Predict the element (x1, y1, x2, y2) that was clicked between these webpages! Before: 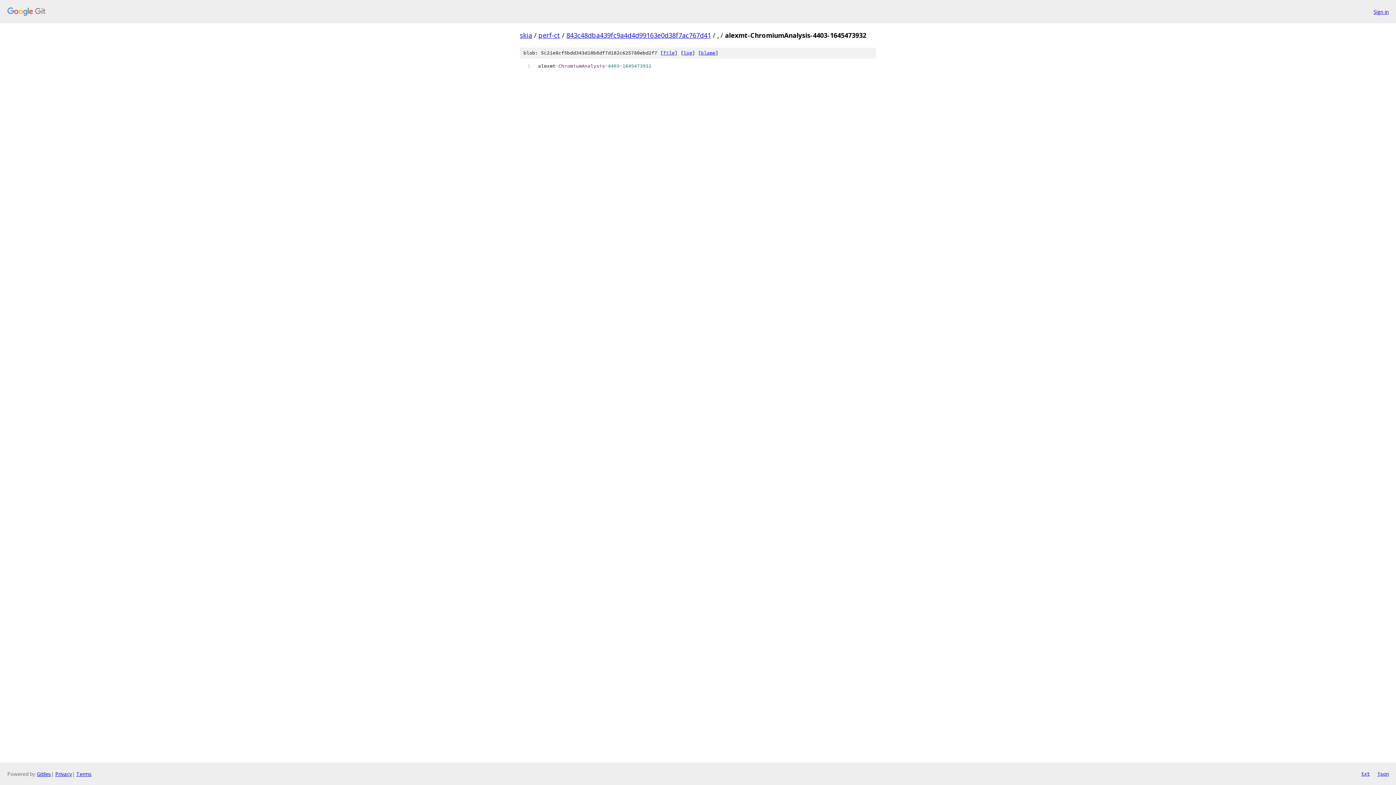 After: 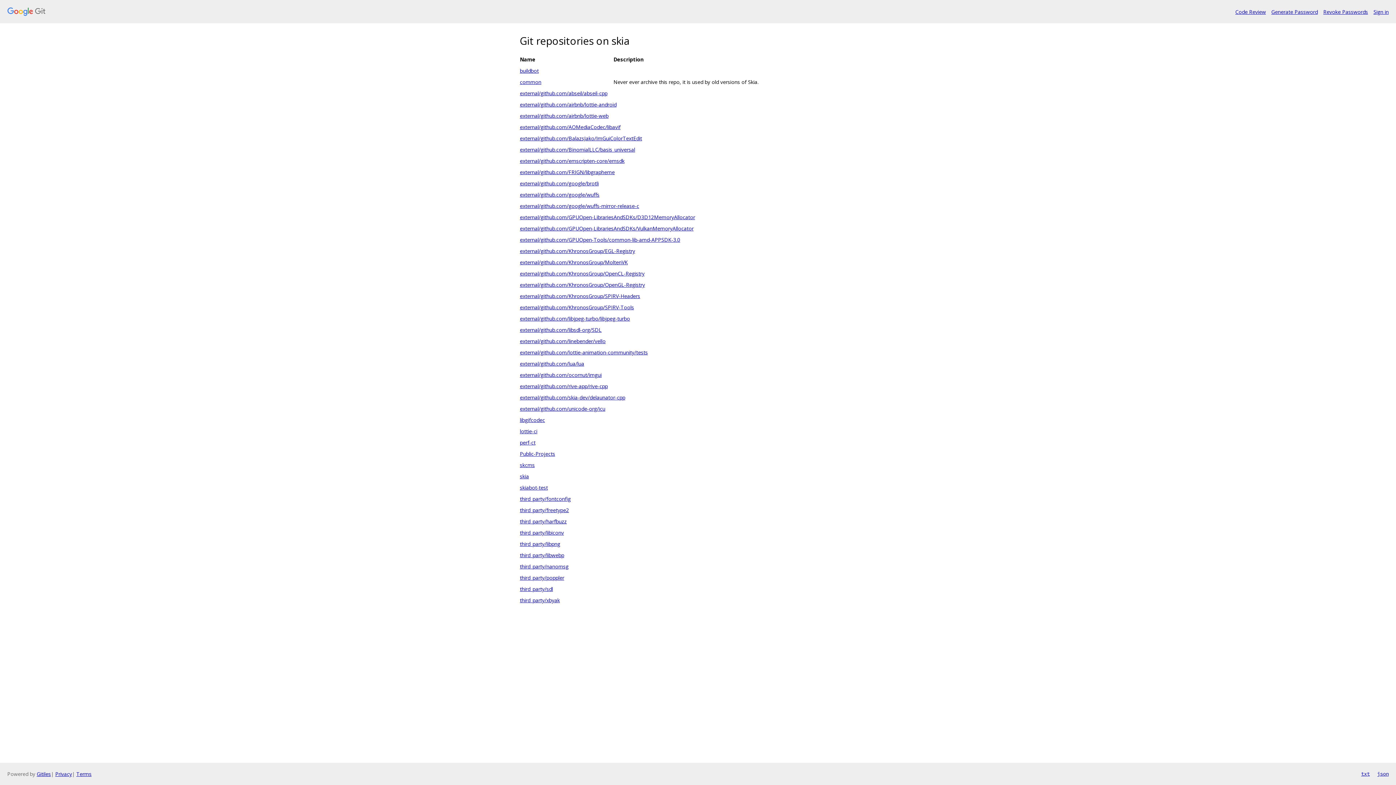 Action: label: skia bbox: (520, 30, 532, 39)